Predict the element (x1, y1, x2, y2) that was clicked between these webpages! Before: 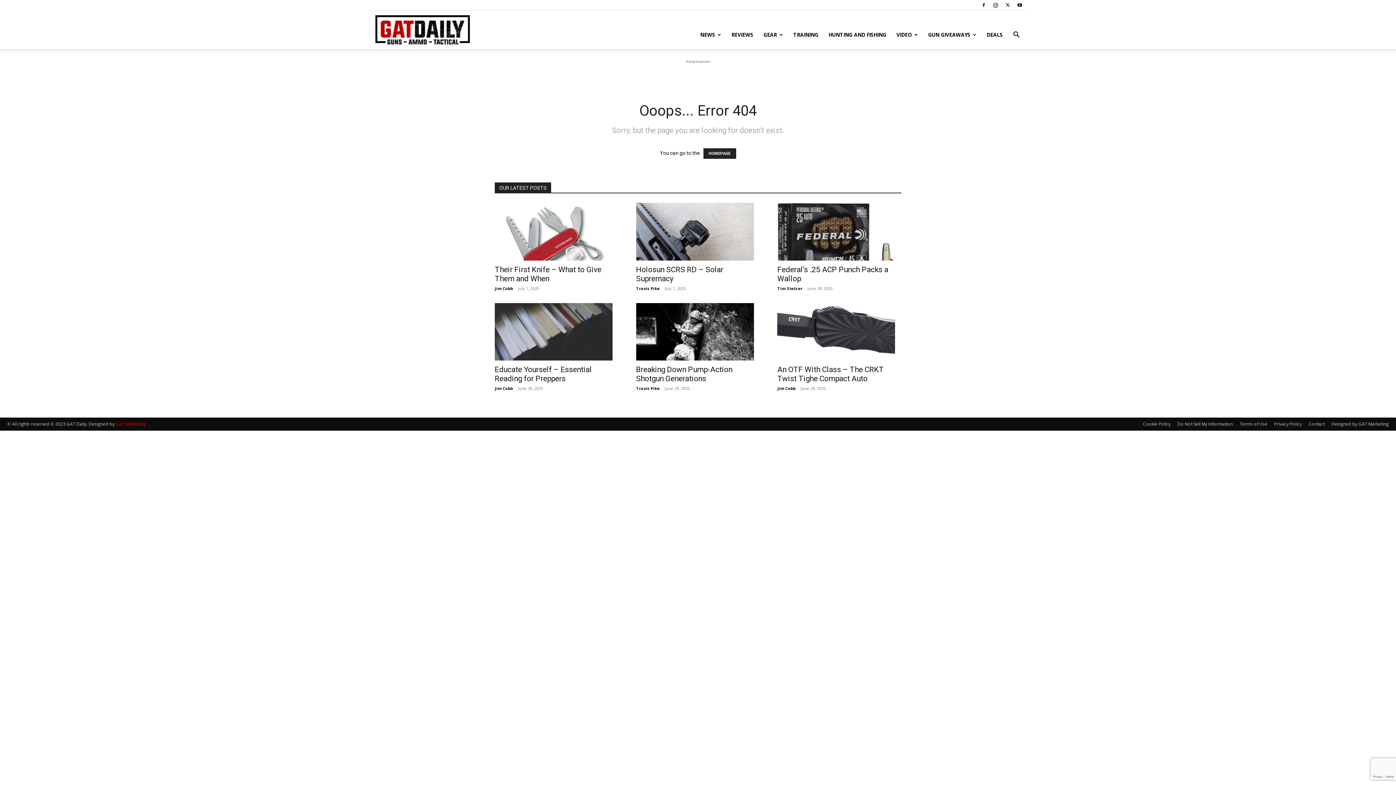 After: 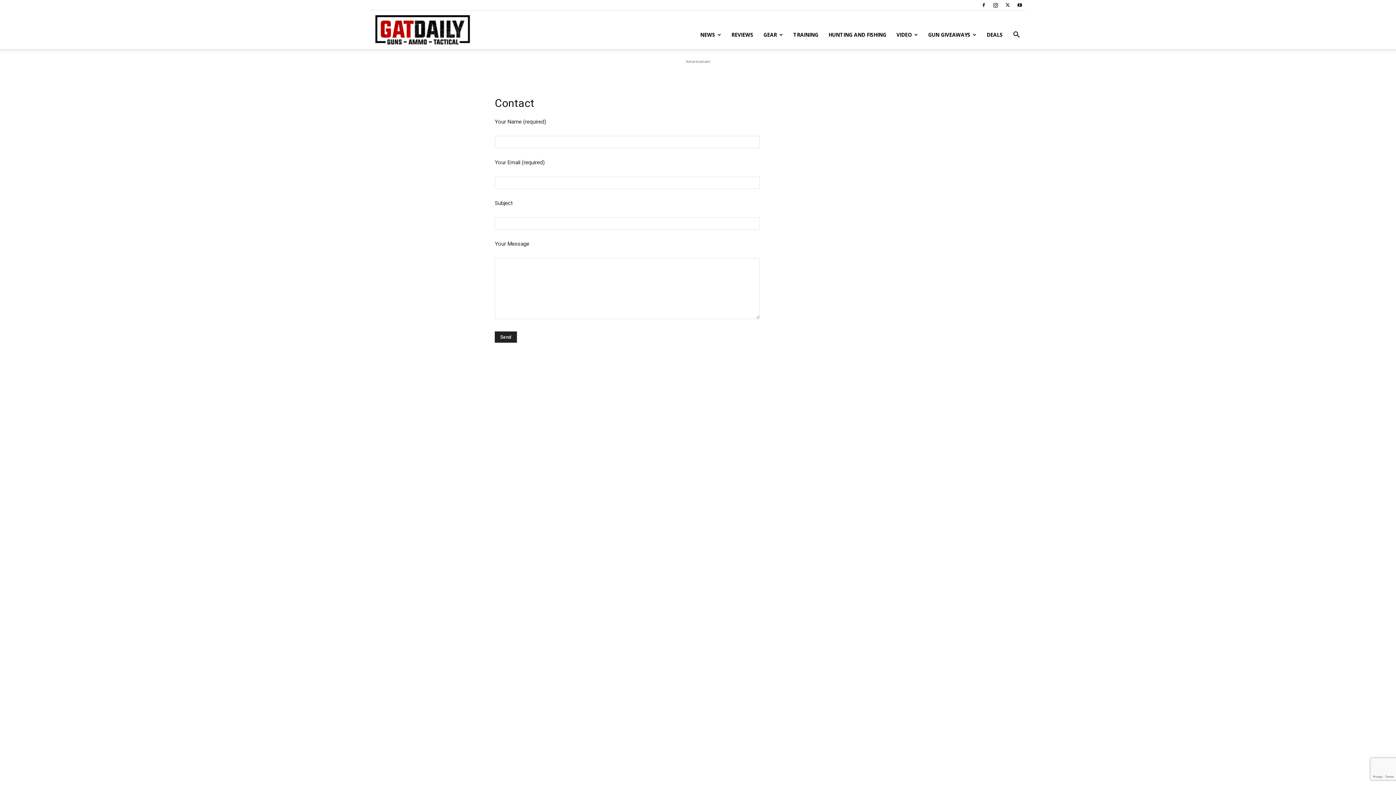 Action: label: Contact bbox: (1309, 421, 1325, 427)